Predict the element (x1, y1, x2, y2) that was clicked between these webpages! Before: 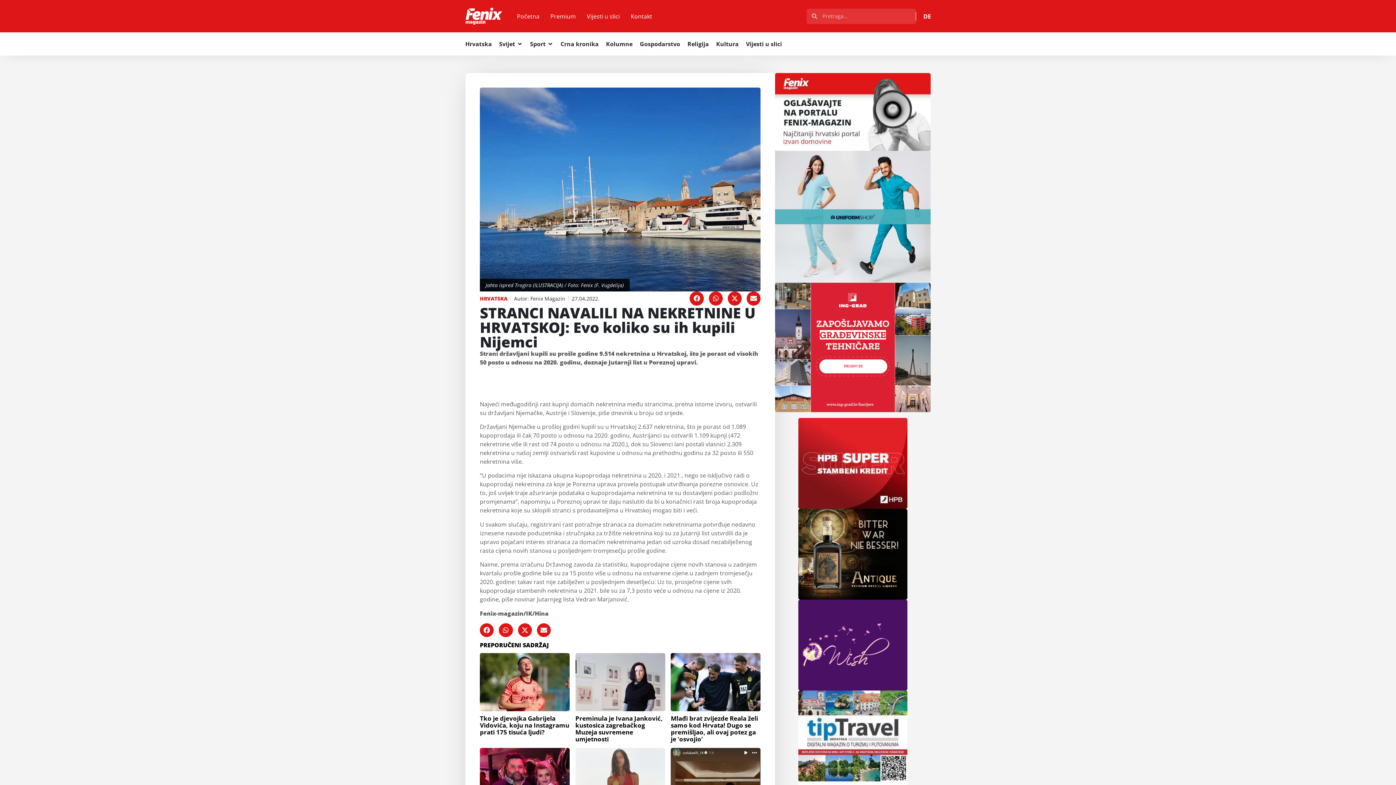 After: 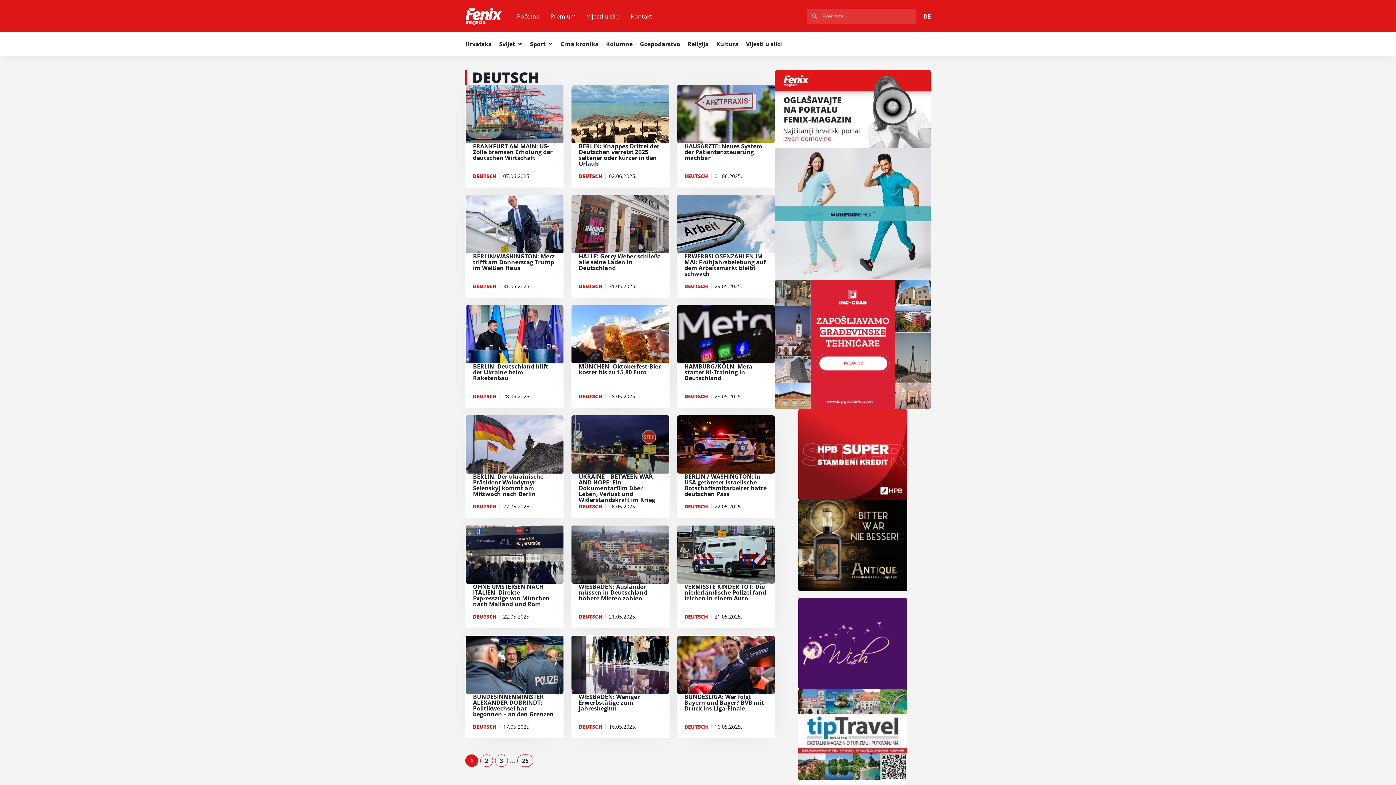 Action: label: DE bbox: (923, 11, 931, 20)